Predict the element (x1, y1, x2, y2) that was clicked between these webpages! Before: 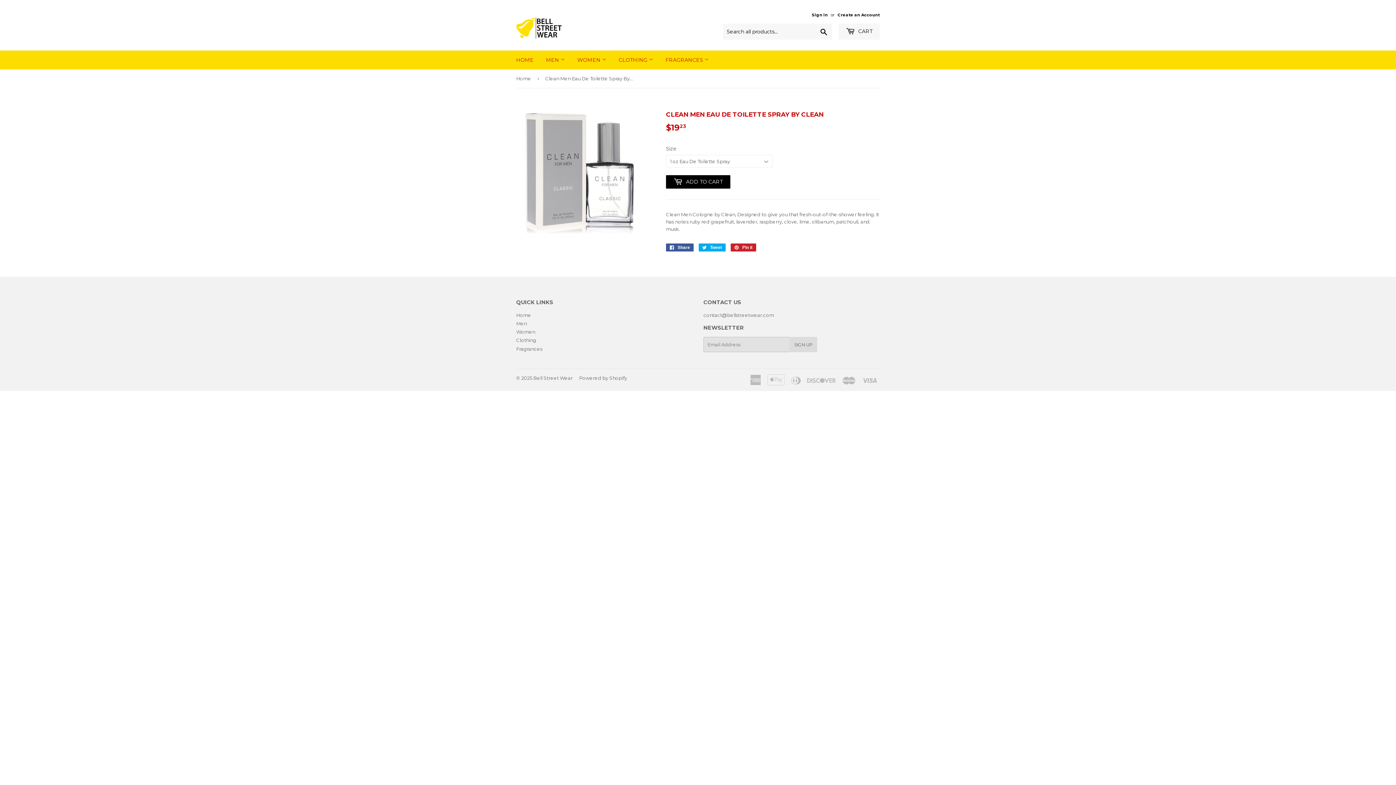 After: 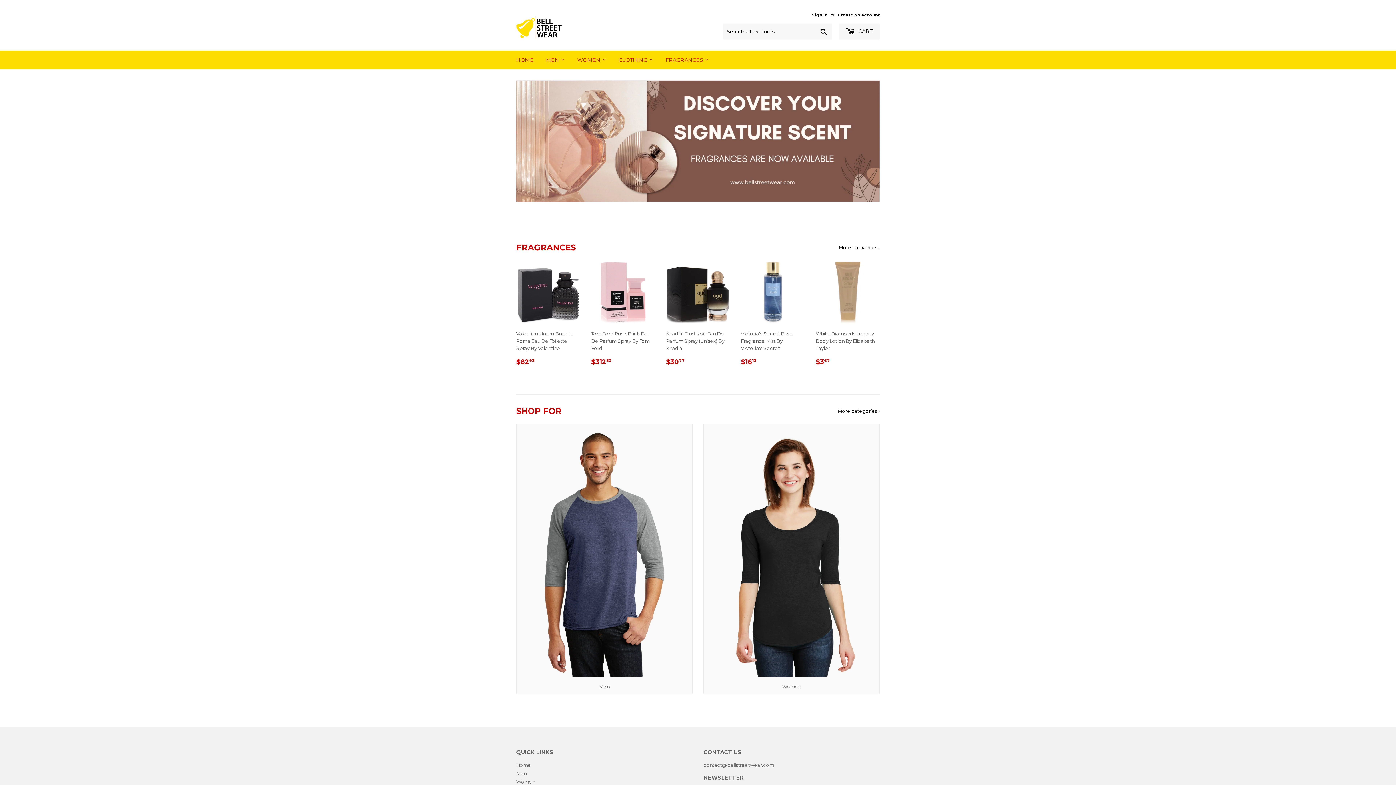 Action: label: Bell Street Wear bbox: (533, 375, 572, 380)